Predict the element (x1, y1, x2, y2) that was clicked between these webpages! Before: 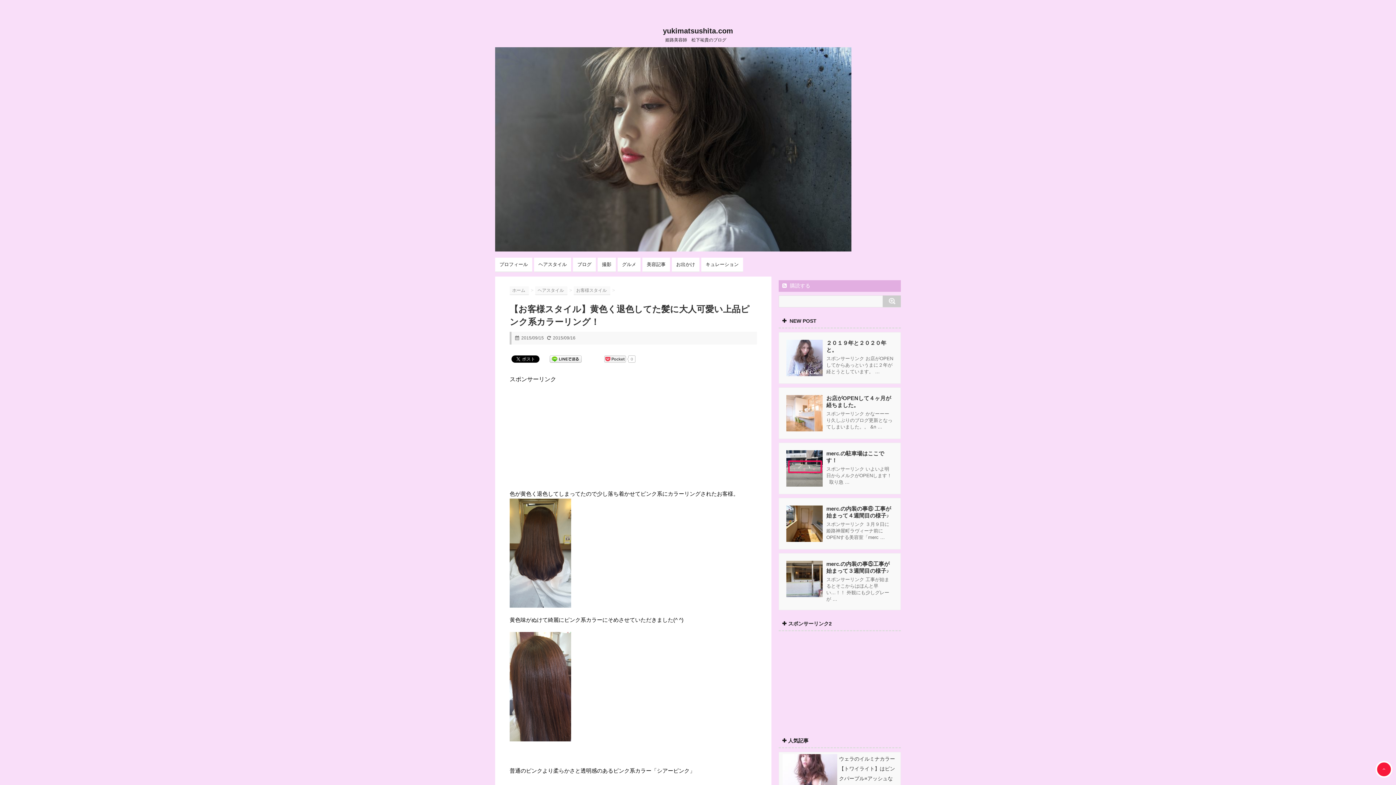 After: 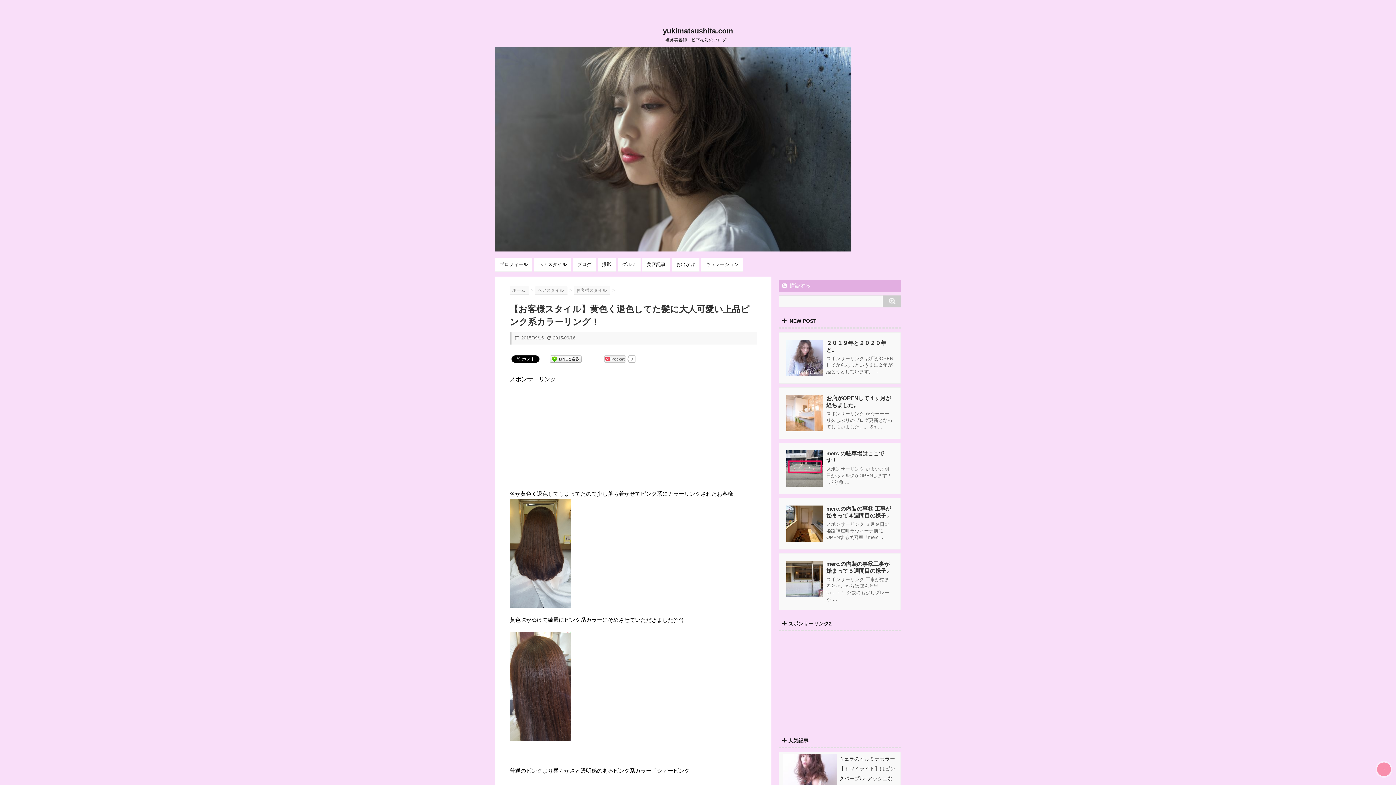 Action: bbox: (1376, 761, 1392, 778)